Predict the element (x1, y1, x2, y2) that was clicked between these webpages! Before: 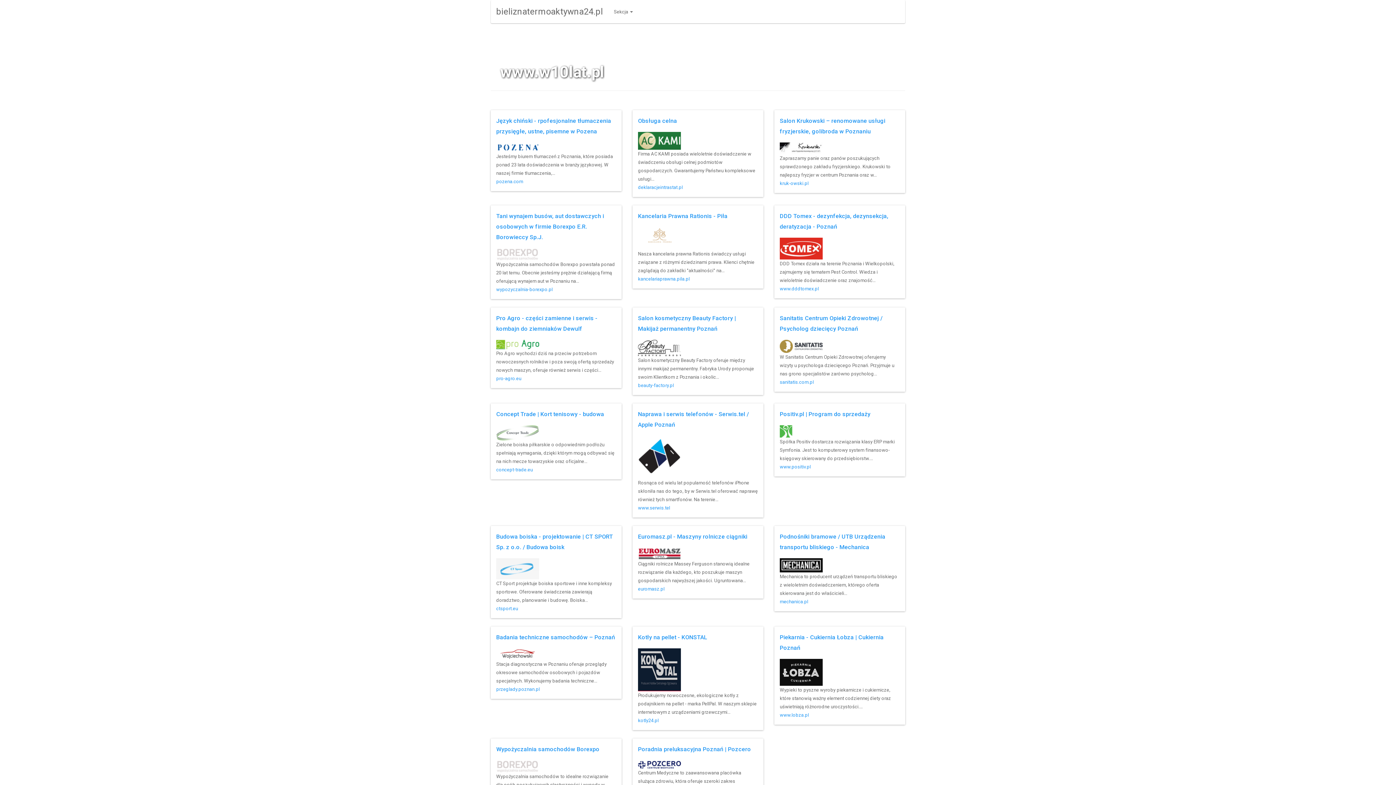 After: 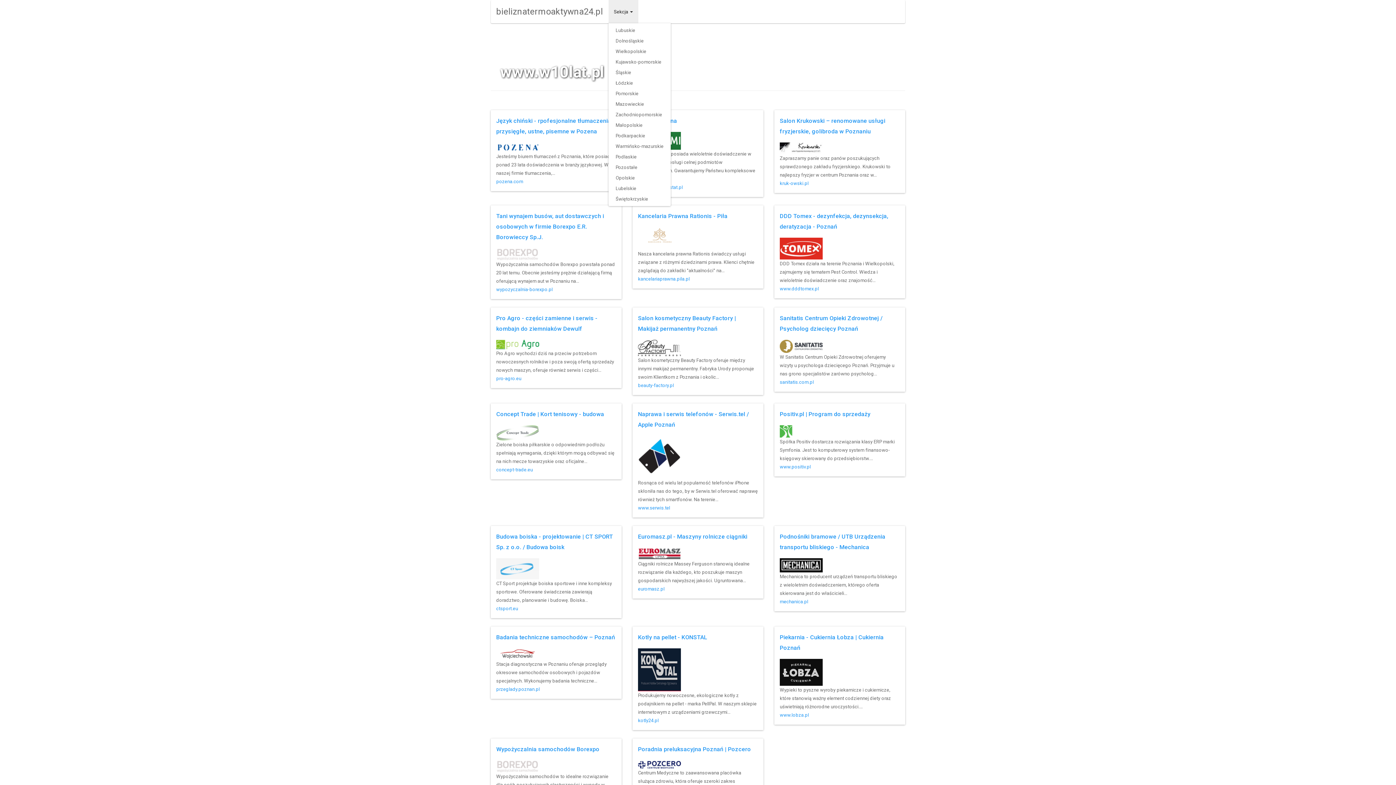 Action: label: Sekcja  bbox: (608, 0, 638, 23)